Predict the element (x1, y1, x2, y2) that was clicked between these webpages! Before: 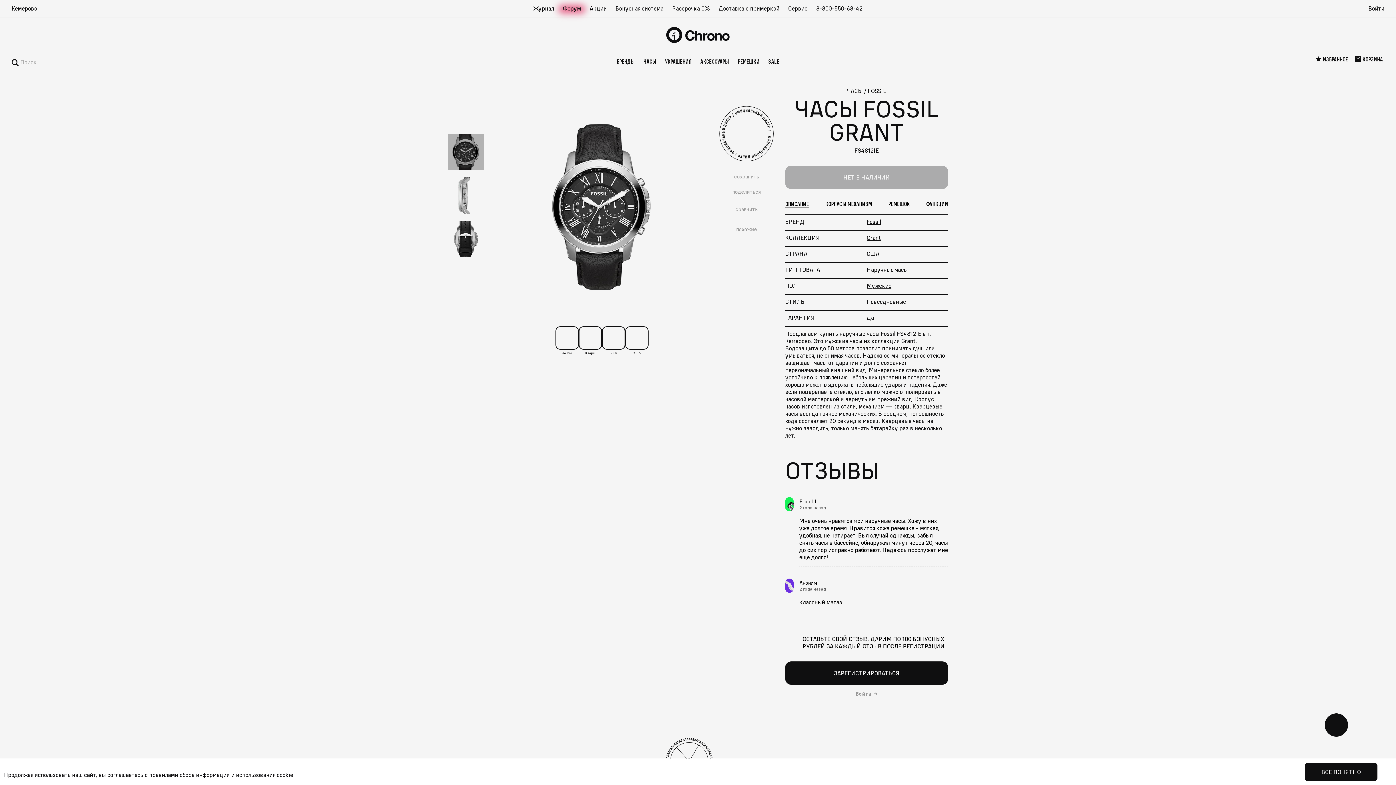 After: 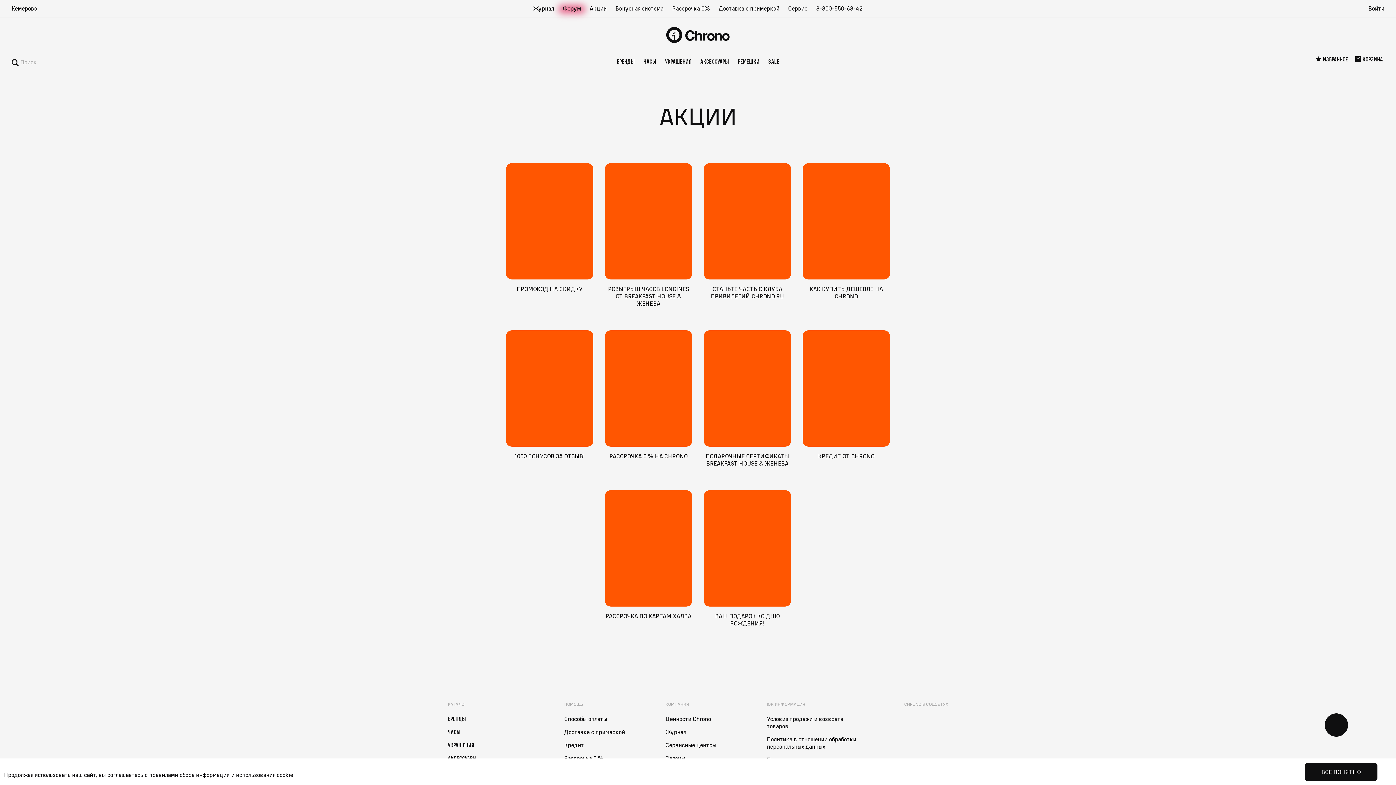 Action: bbox: (585, 0, 611, 17) label: Акции